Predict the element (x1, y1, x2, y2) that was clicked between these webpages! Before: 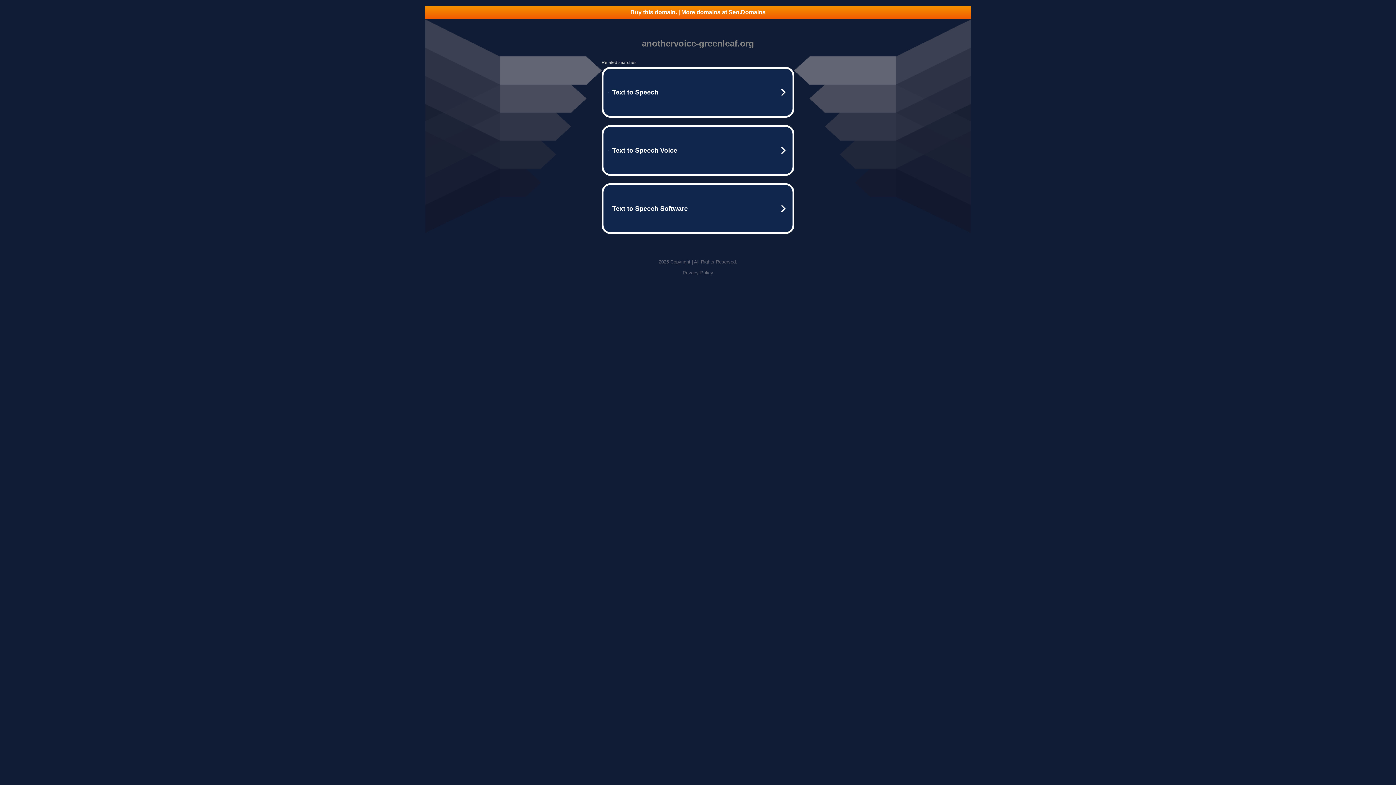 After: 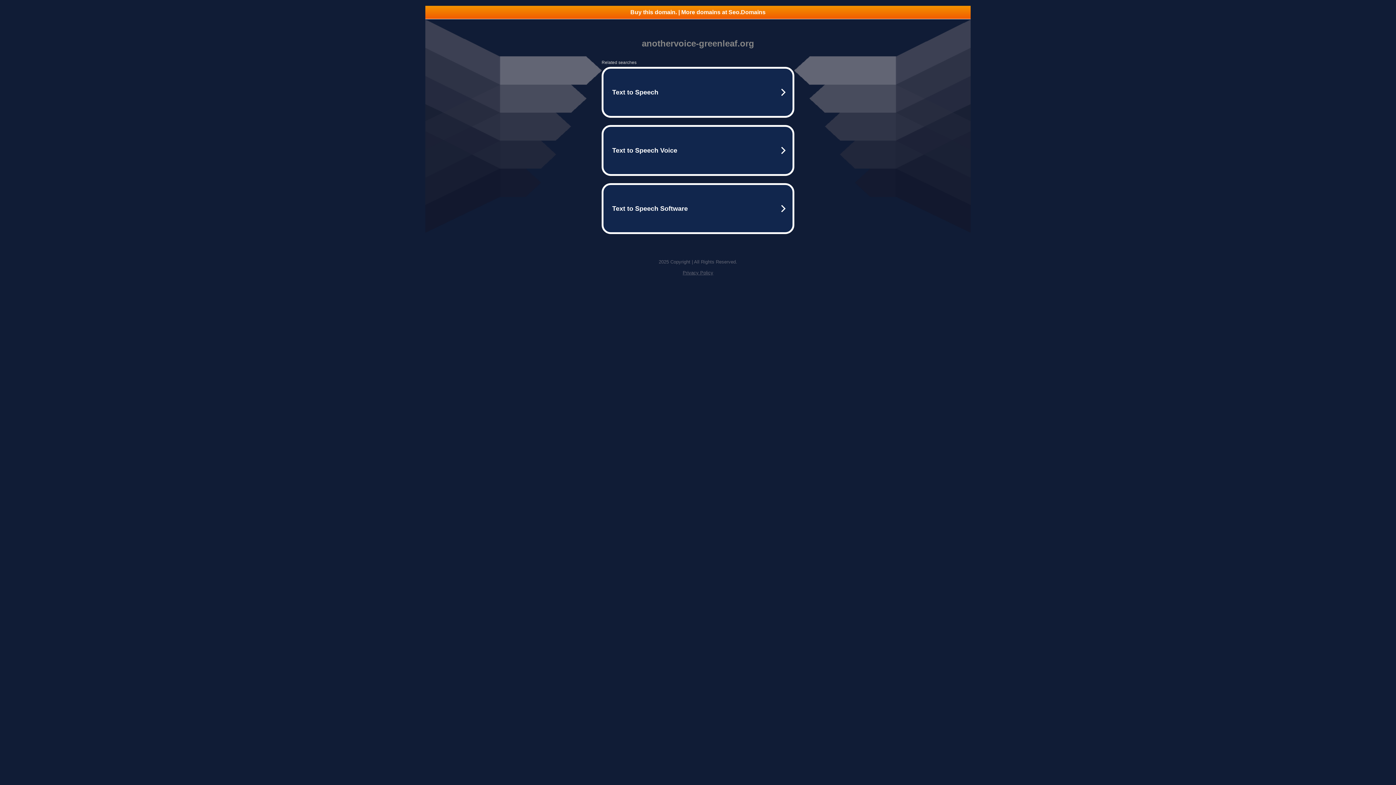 Action: label: Privacy Policy bbox: (682, 270, 713, 275)